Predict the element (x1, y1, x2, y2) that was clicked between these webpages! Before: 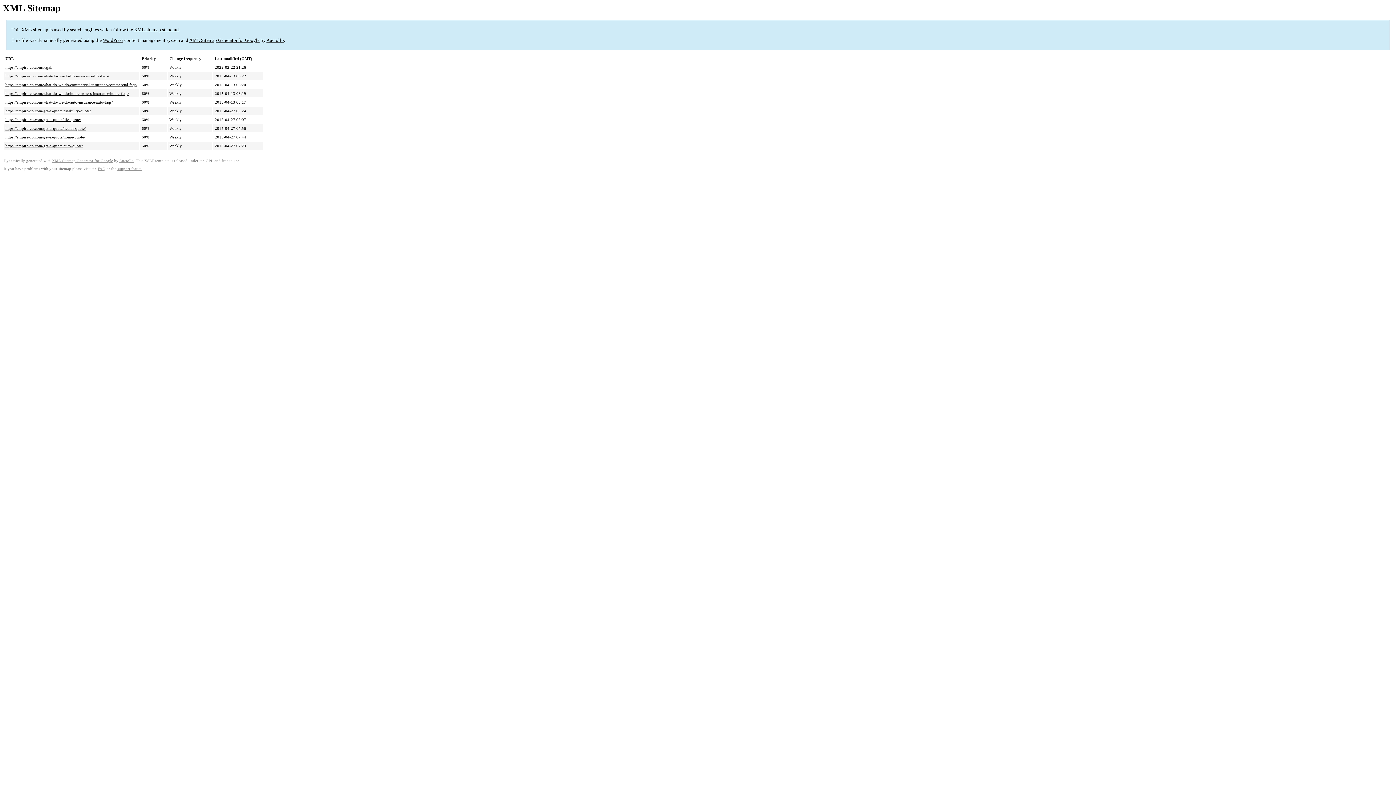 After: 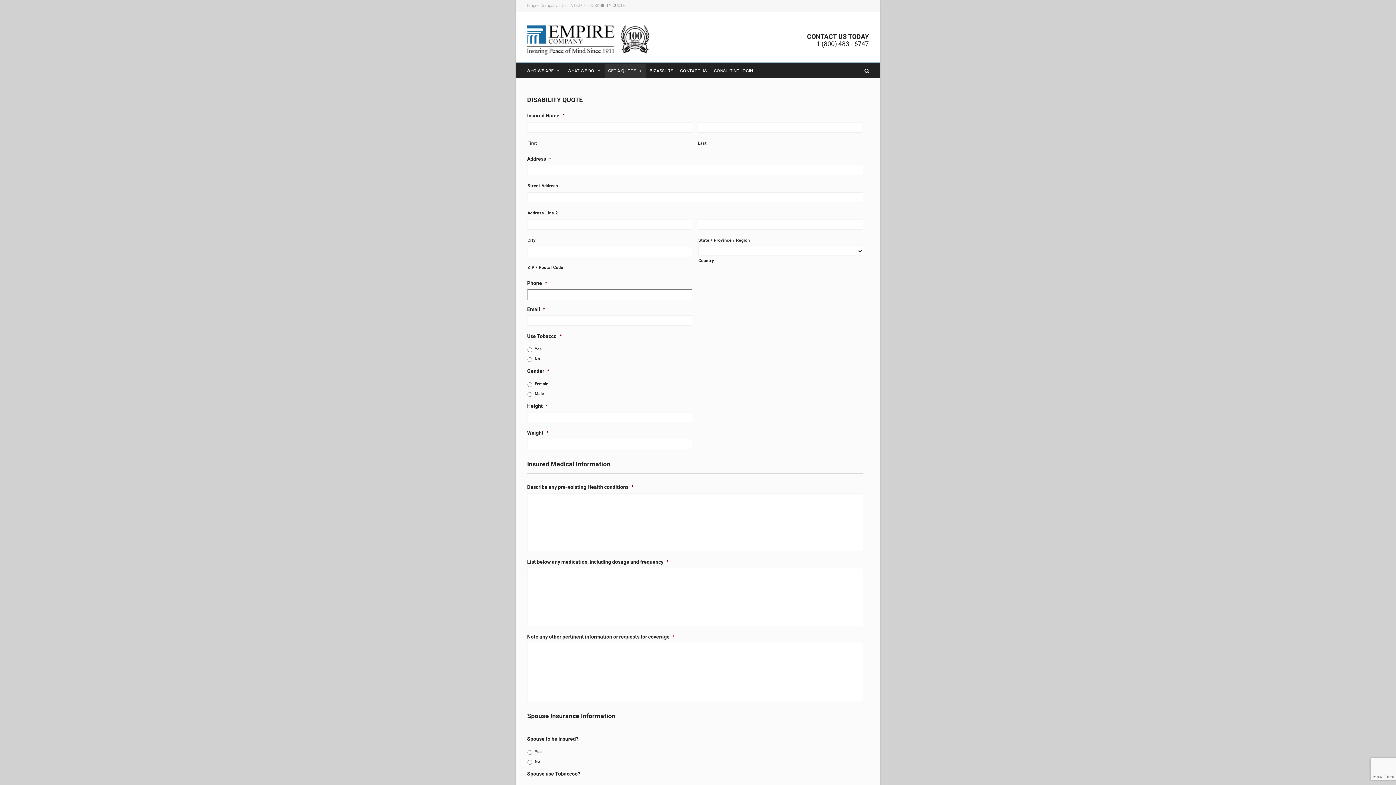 Action: bbox: (5, 108, 90, 113) label: https://empire-co.com/get-a-quote/disability-quote/